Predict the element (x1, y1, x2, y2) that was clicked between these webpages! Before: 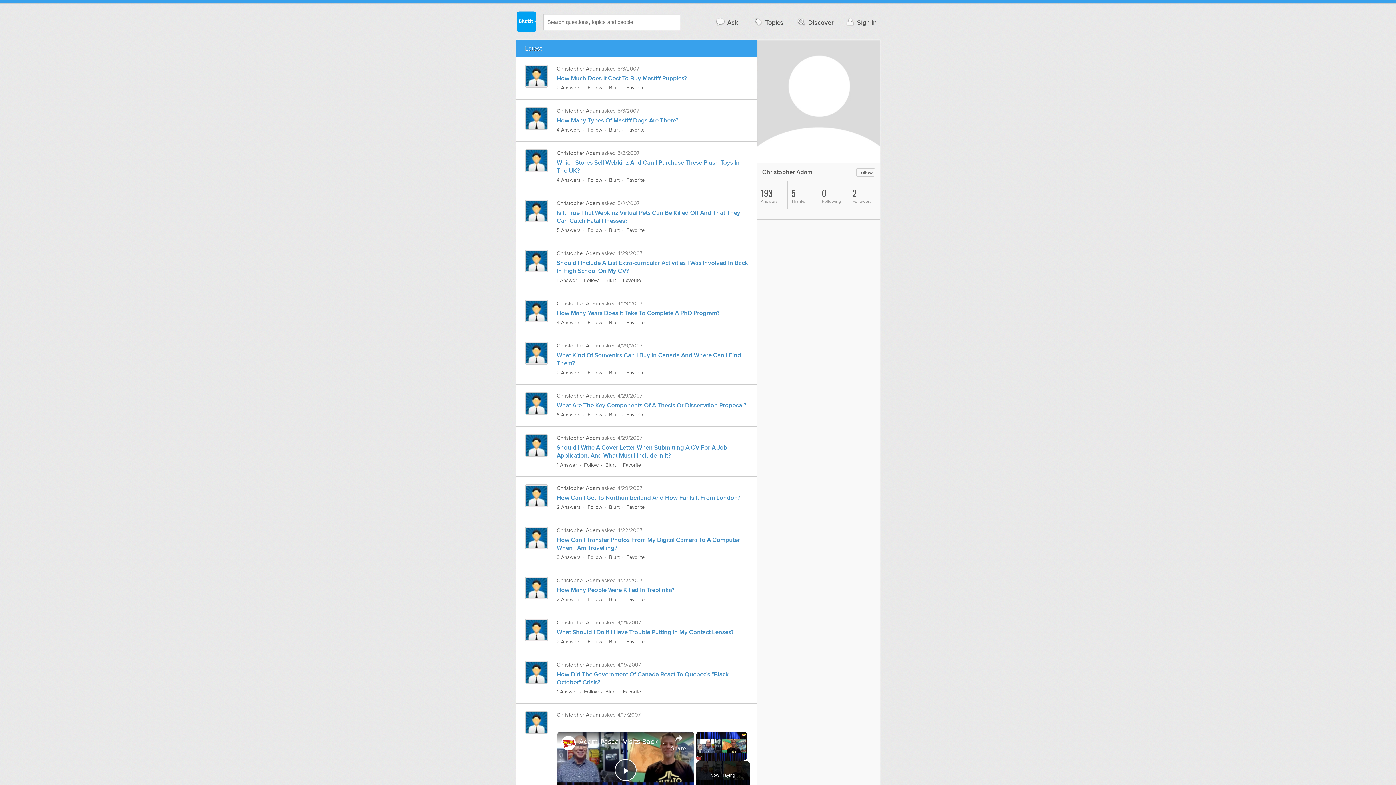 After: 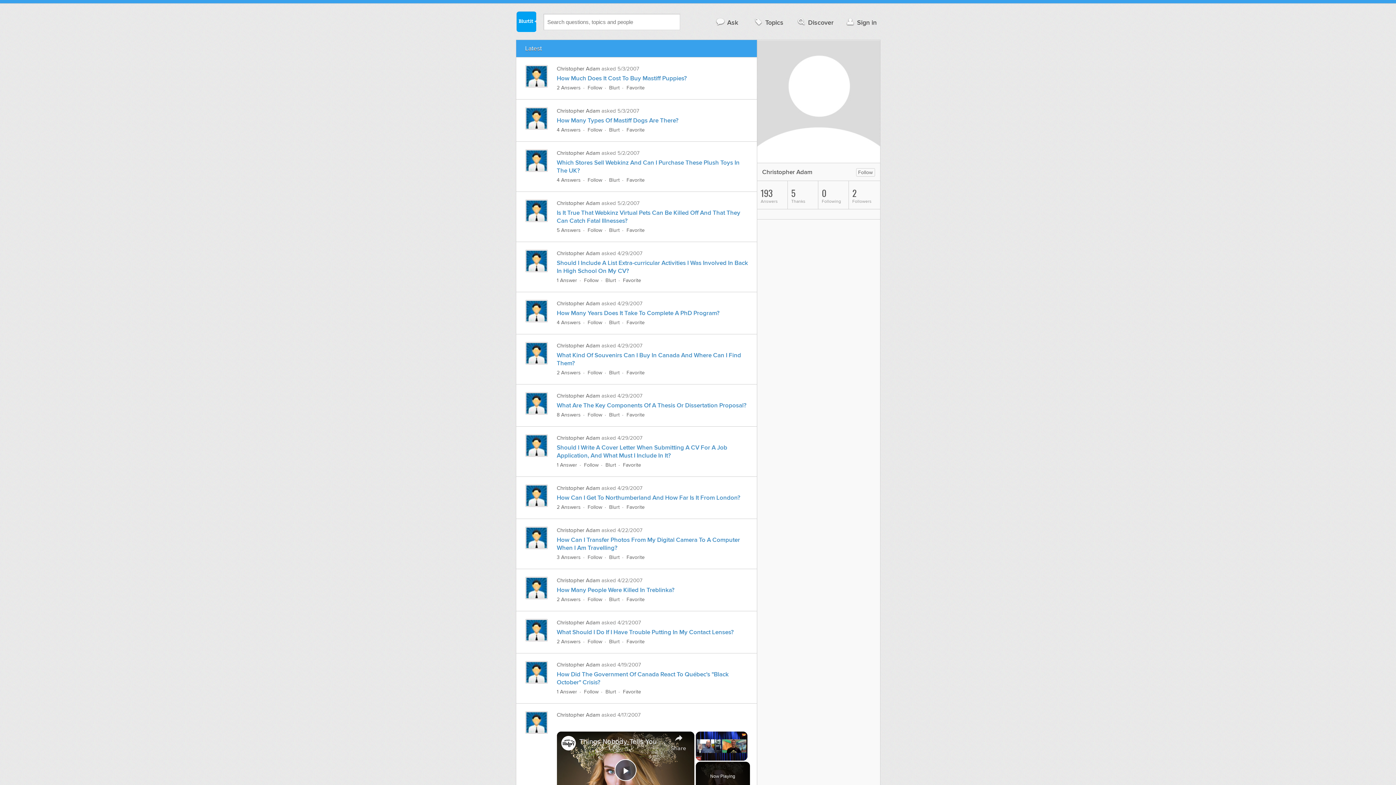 Action: label: Christopher Adam bbox: (556, 577, 600, 584)